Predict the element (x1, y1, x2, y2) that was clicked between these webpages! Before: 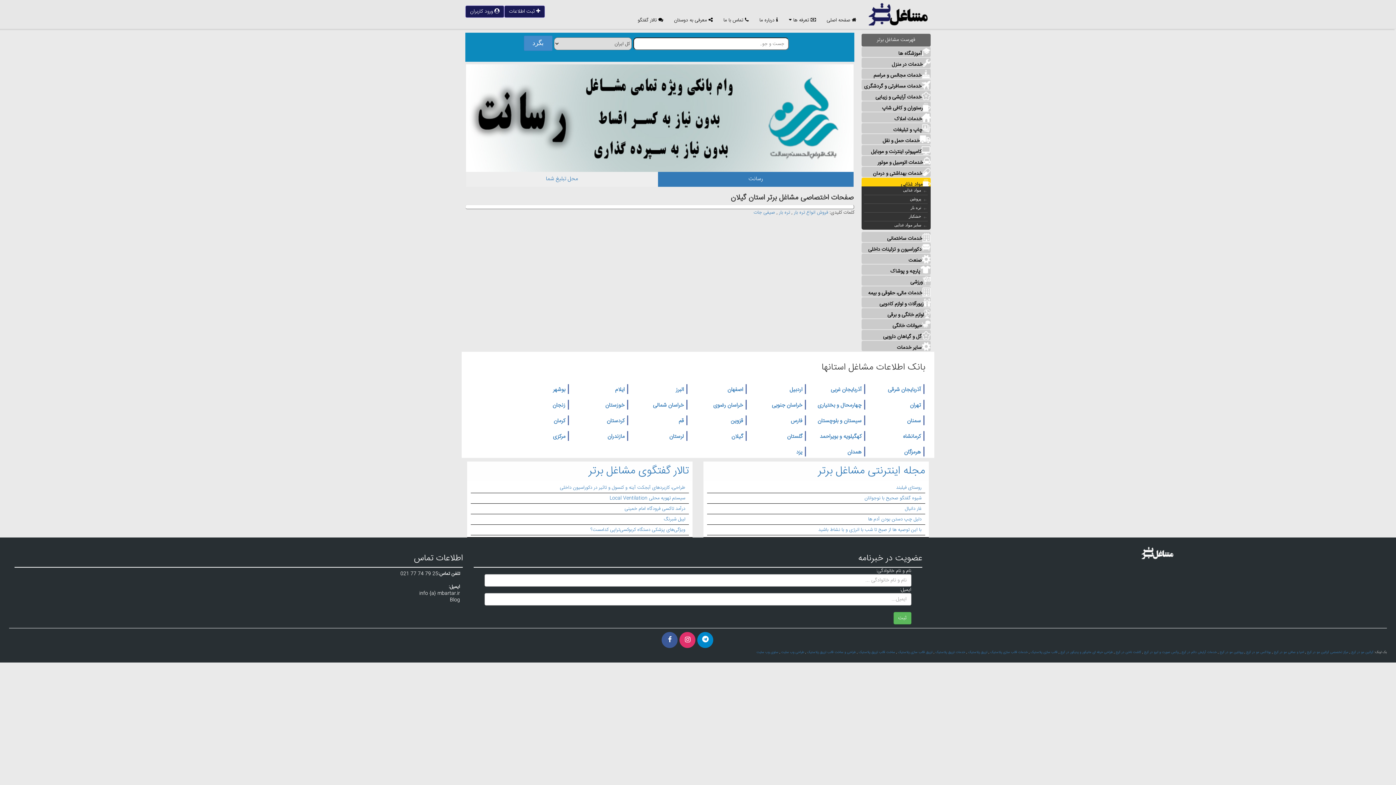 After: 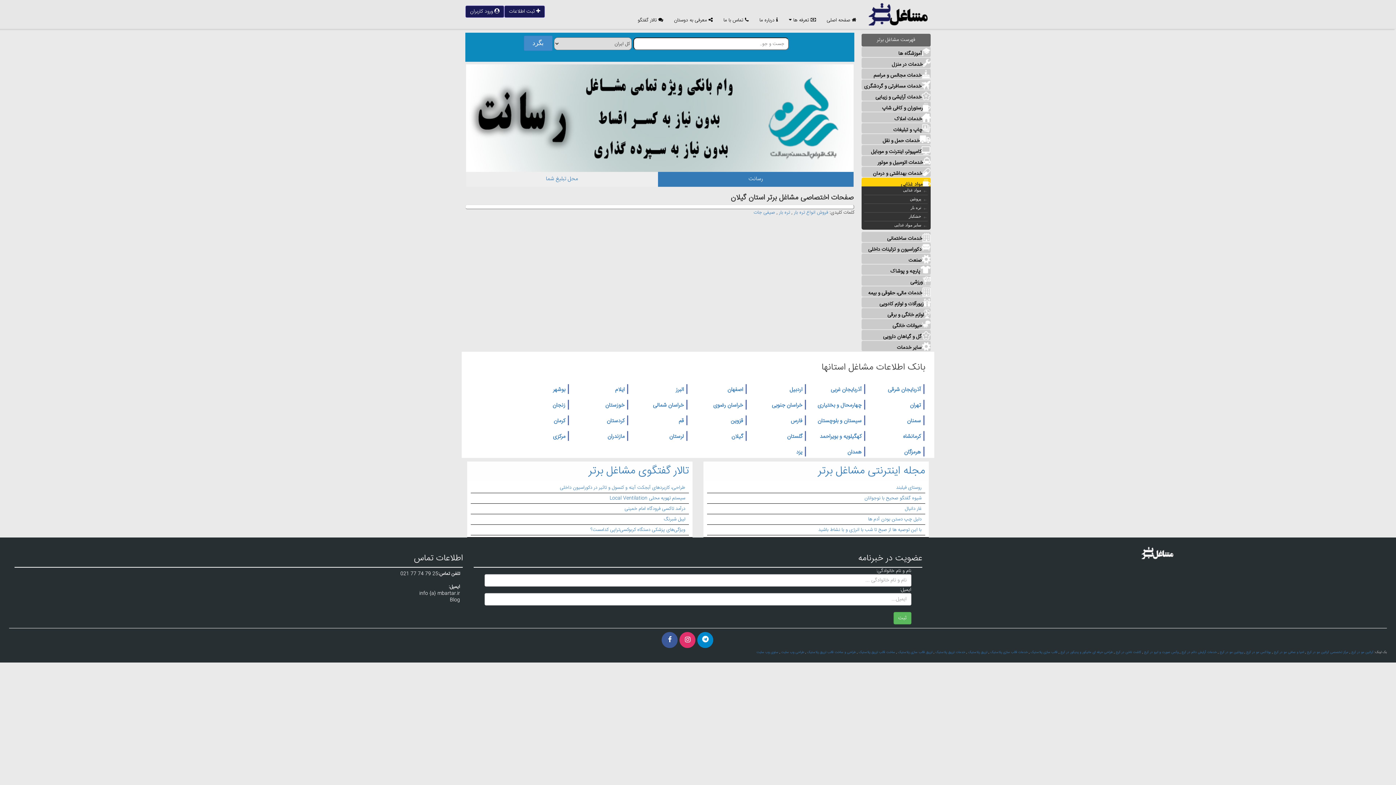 Action: bbox: (658, 172, 853, 186) label: رسانت